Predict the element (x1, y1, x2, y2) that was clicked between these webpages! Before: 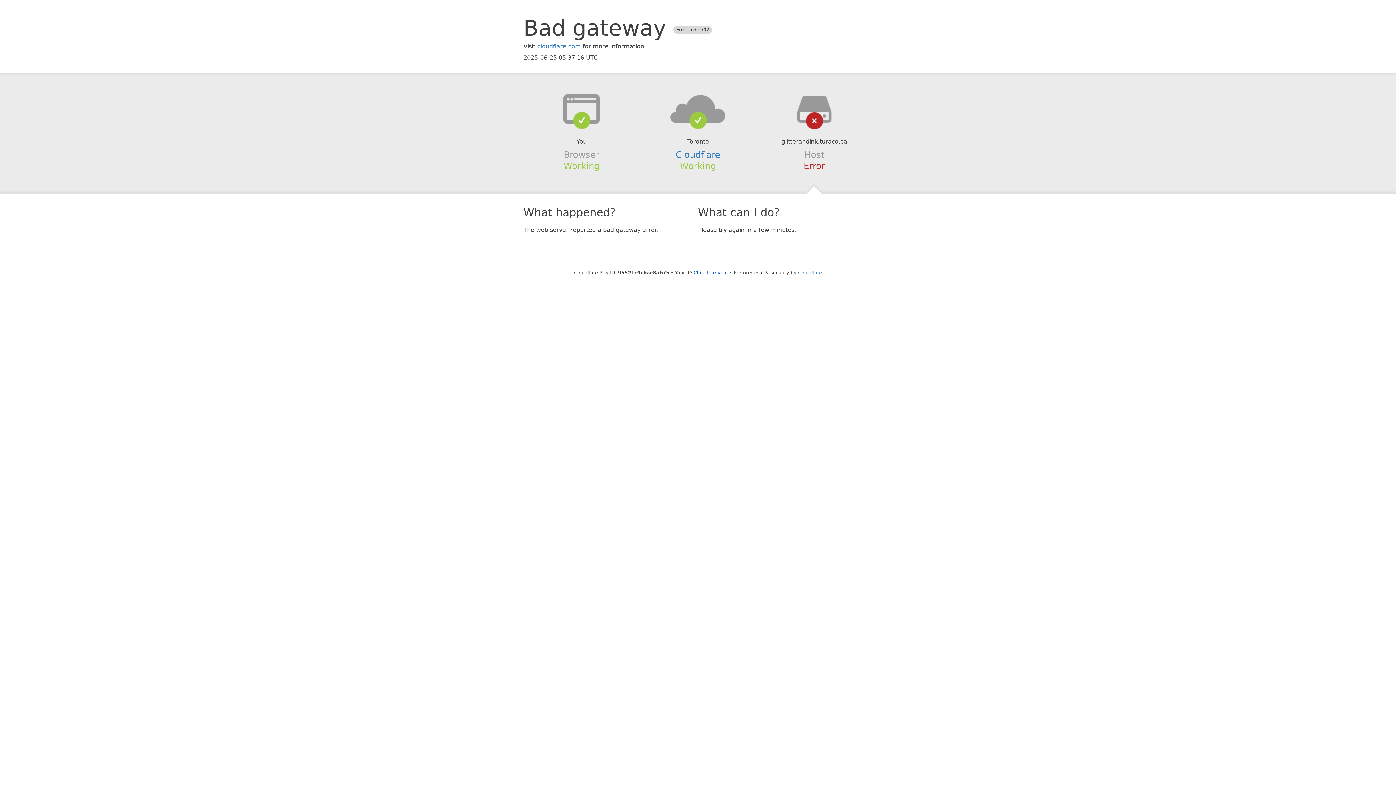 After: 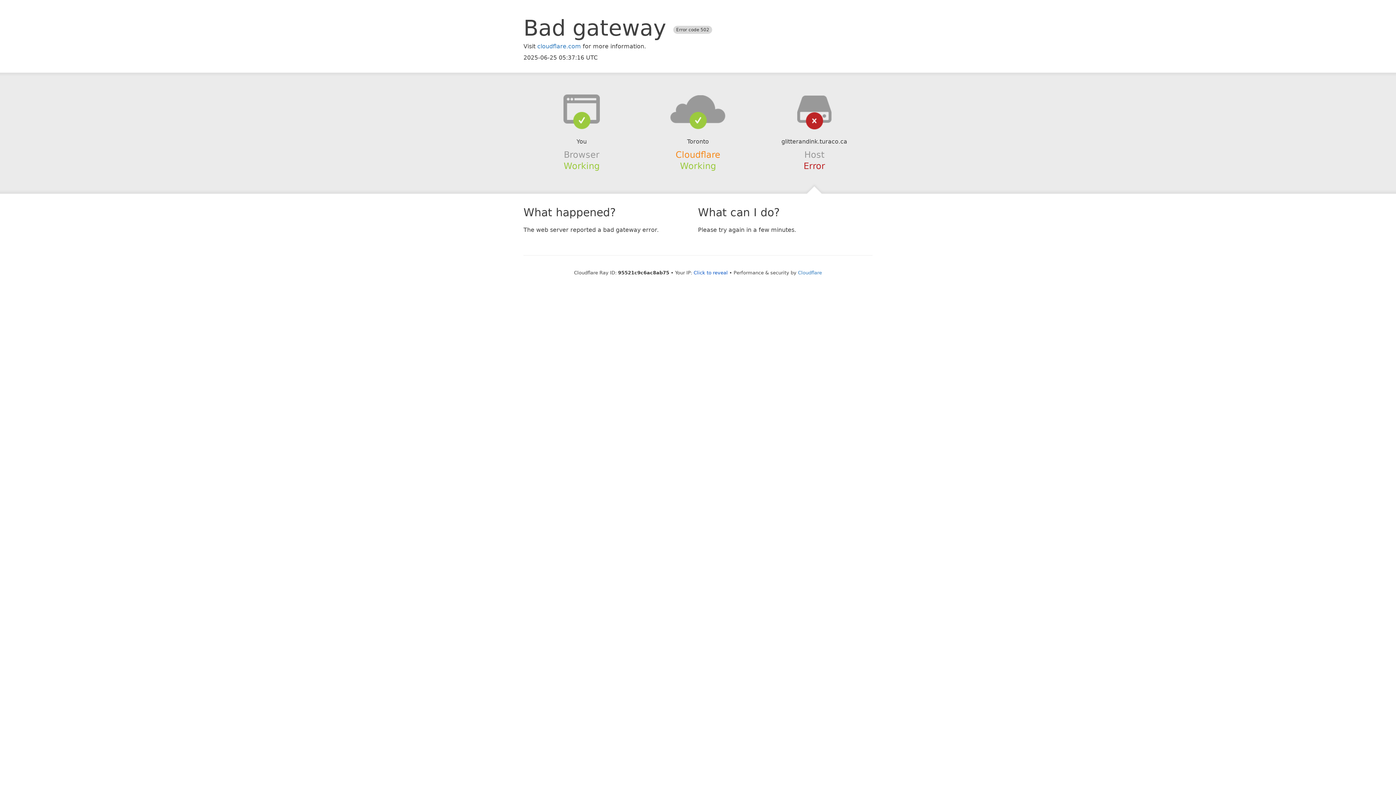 Action: bbox: (675, 149, 720, 159) label: Cloudflare